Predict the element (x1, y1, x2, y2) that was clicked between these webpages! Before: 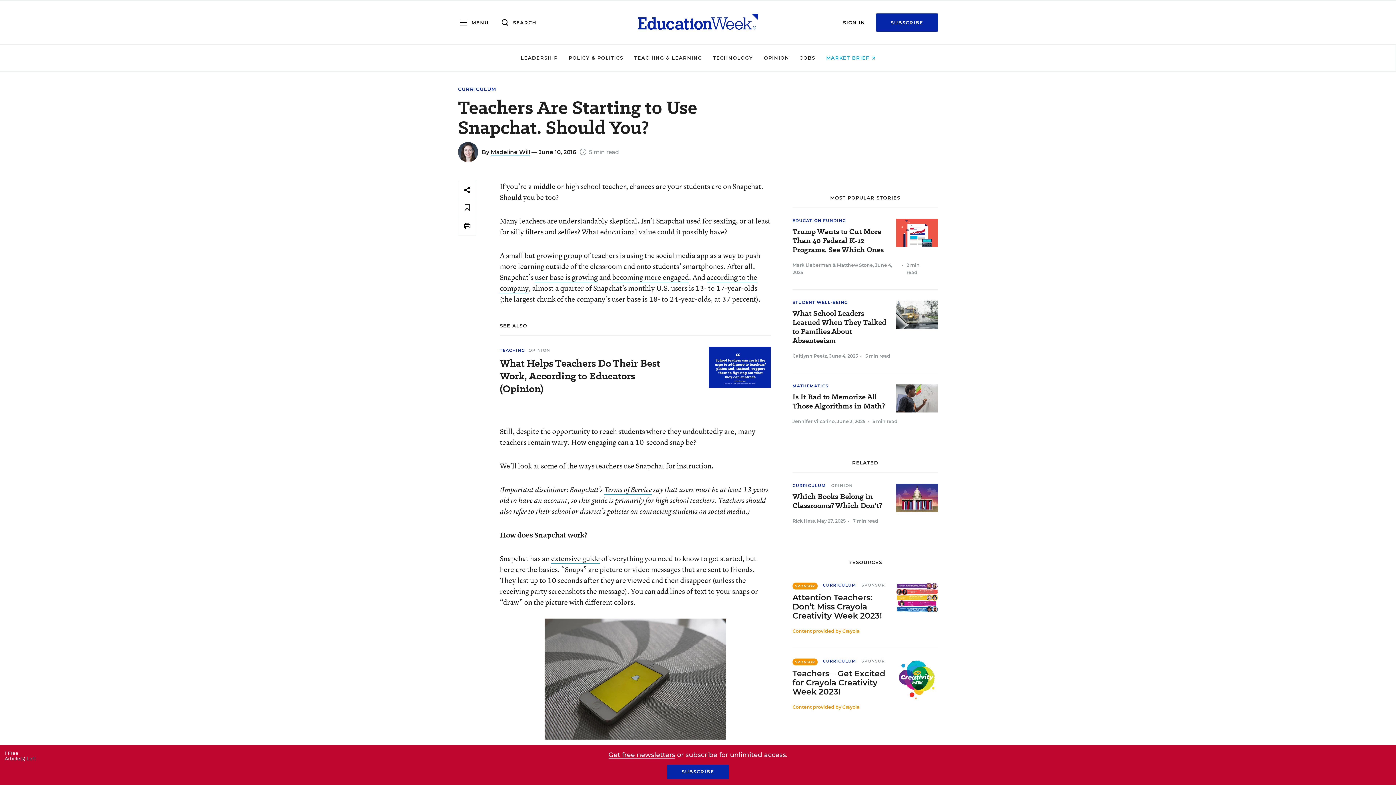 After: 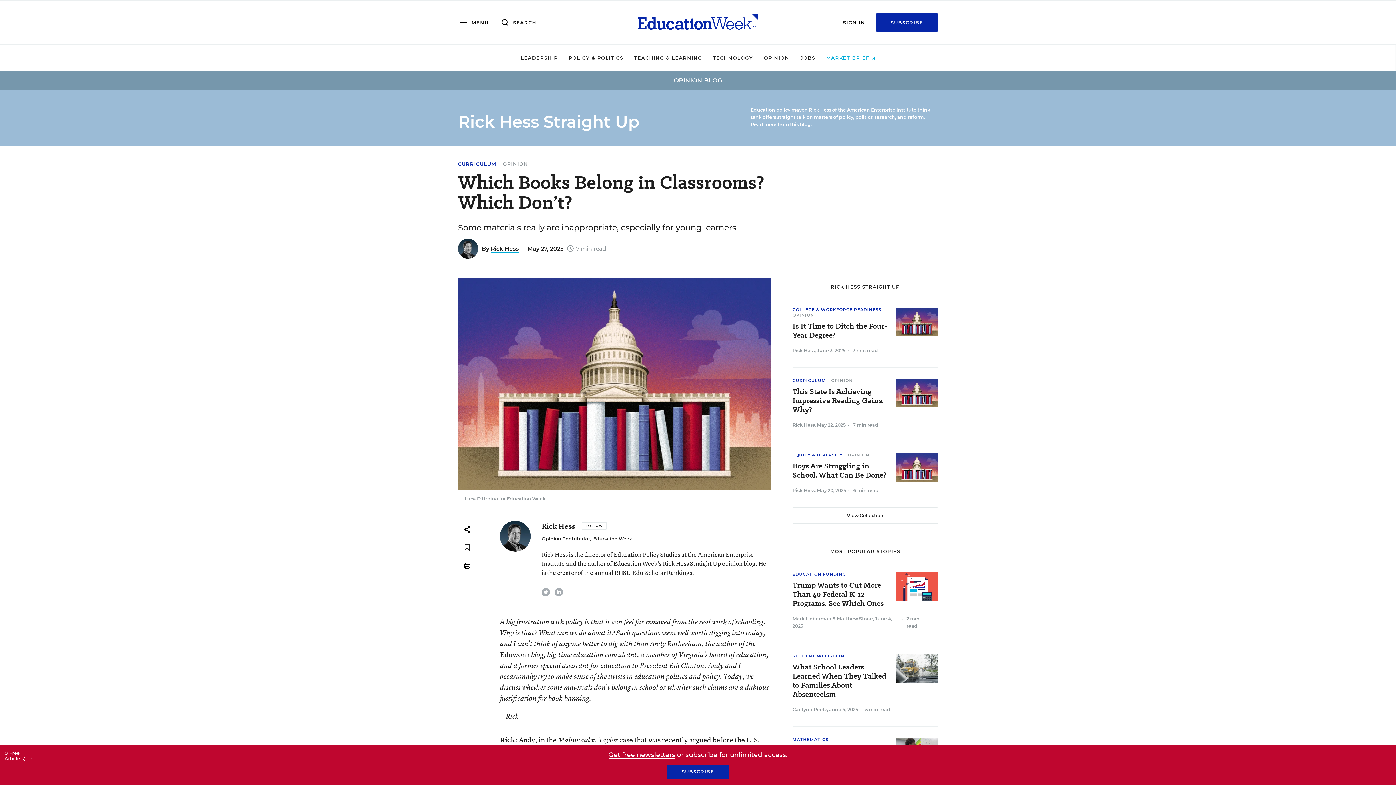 Action: bbox: (792, 492, 930, 510) label: Which Books Belong in Classrooms? Which Don't?